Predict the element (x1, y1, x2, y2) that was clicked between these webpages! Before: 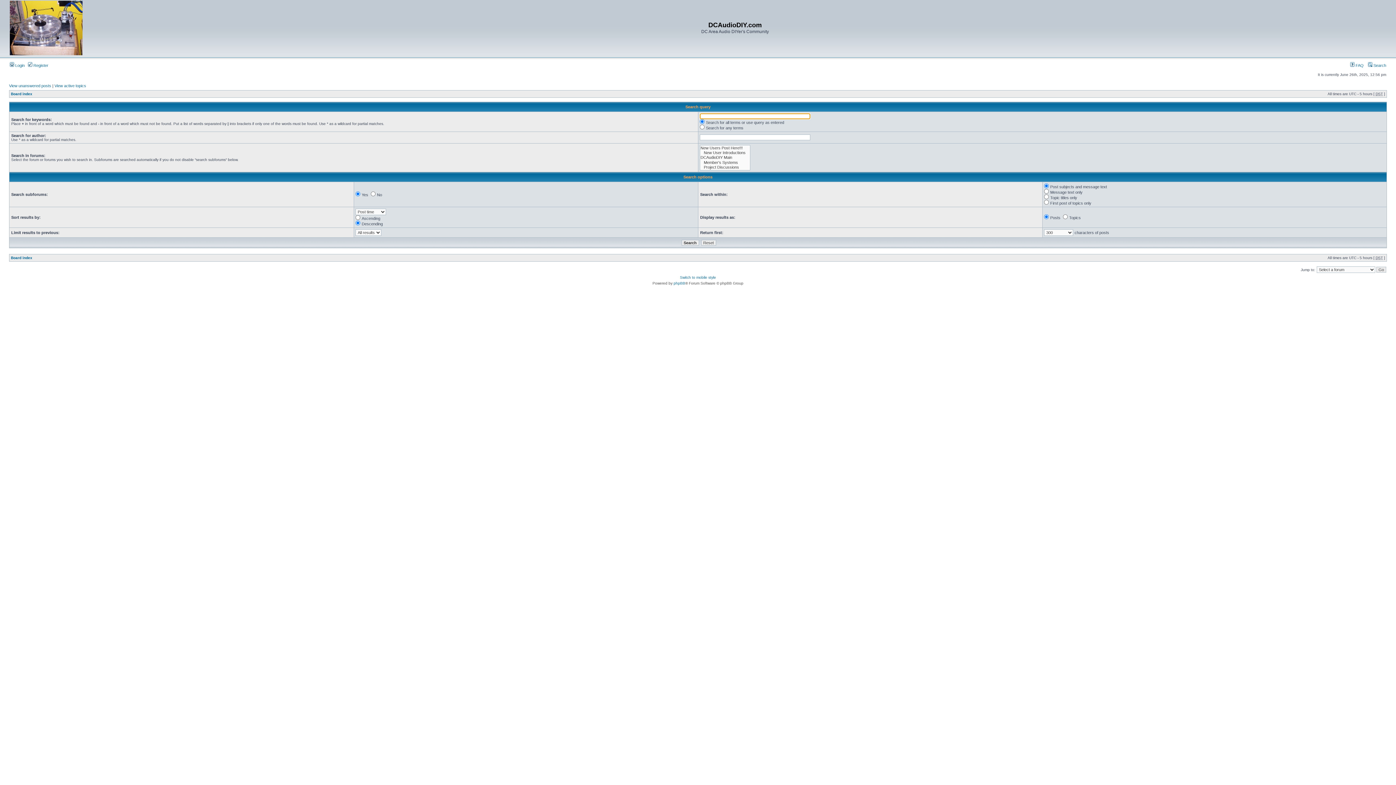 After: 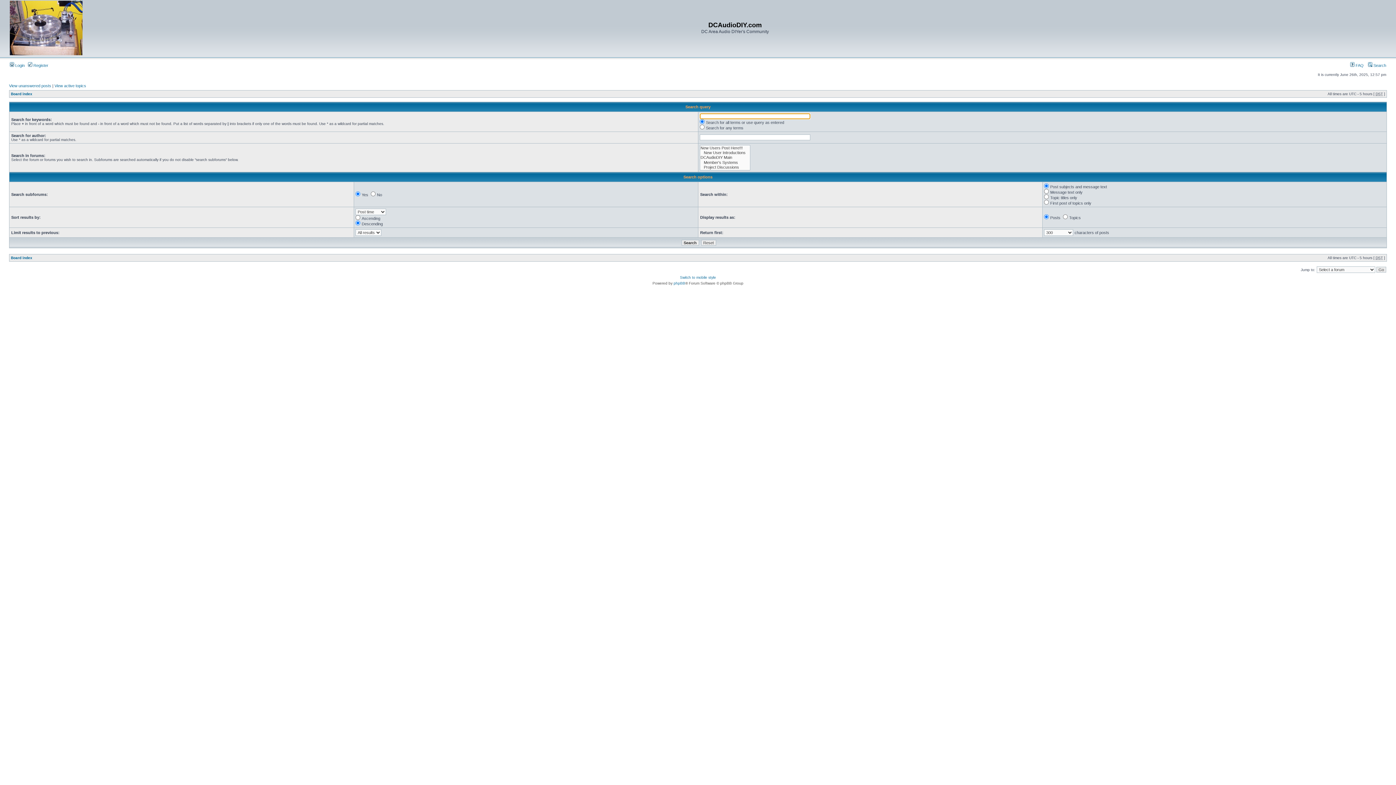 Action: label:  Search bbox: (1368, 63, 1386, 67)